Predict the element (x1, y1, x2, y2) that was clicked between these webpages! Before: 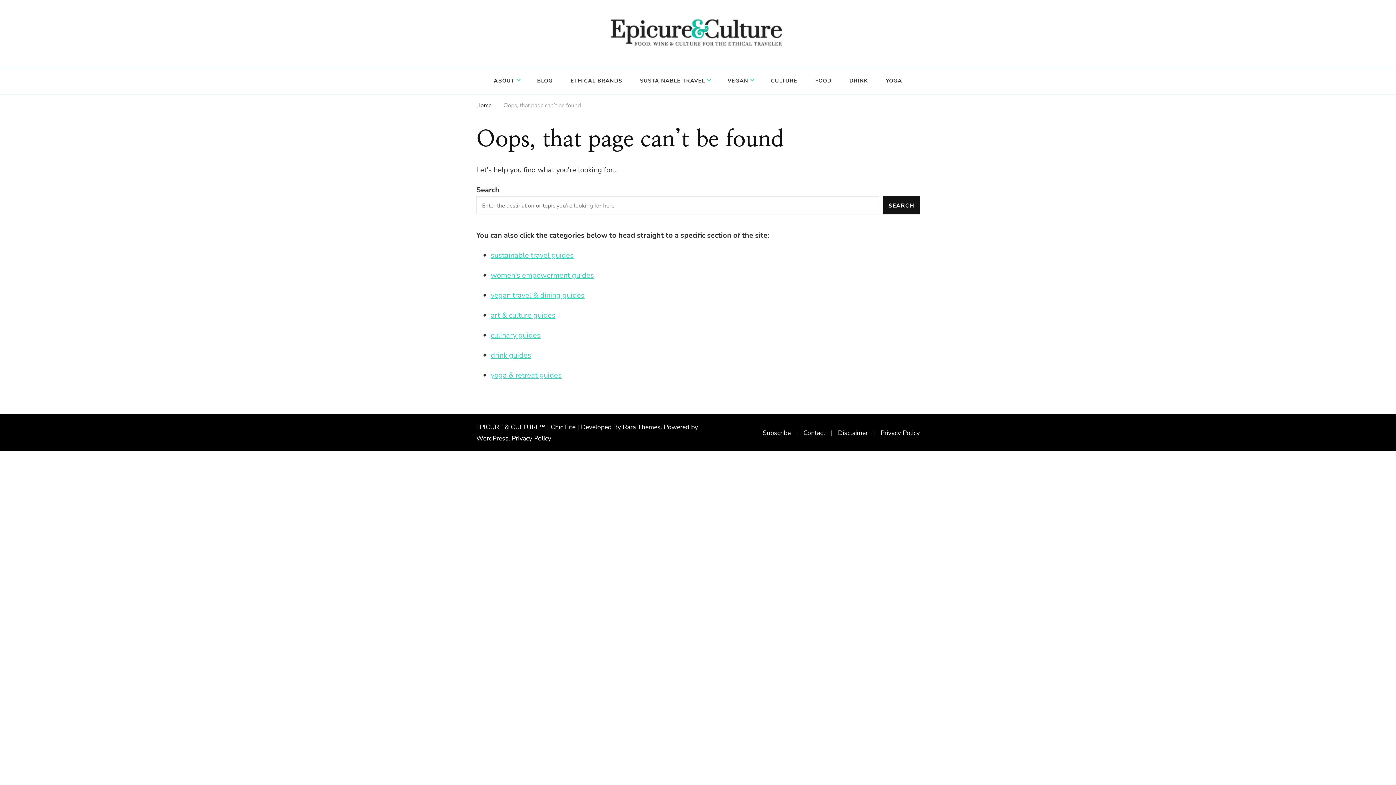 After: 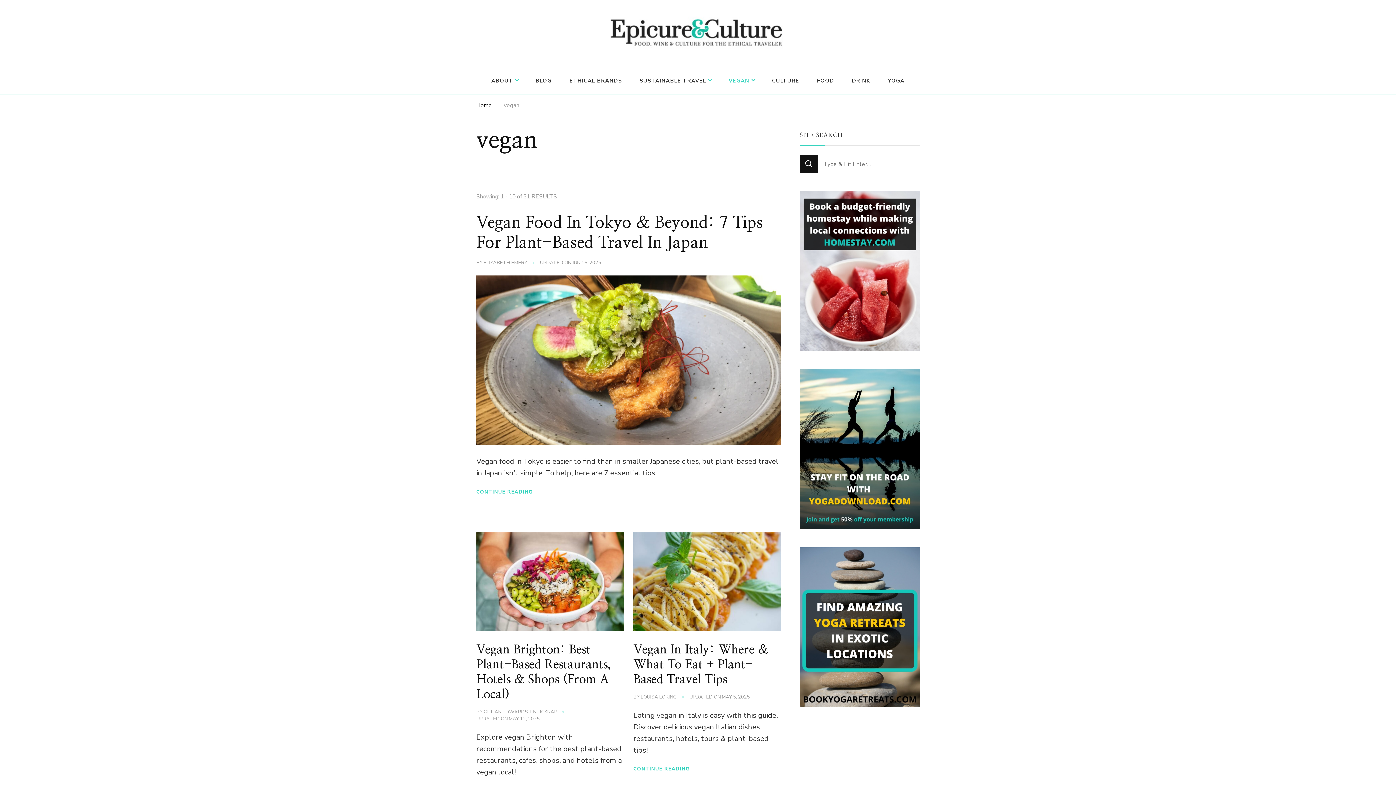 Action: label: vegan travel & dining guides bbox: (490, 290, 584, 300)